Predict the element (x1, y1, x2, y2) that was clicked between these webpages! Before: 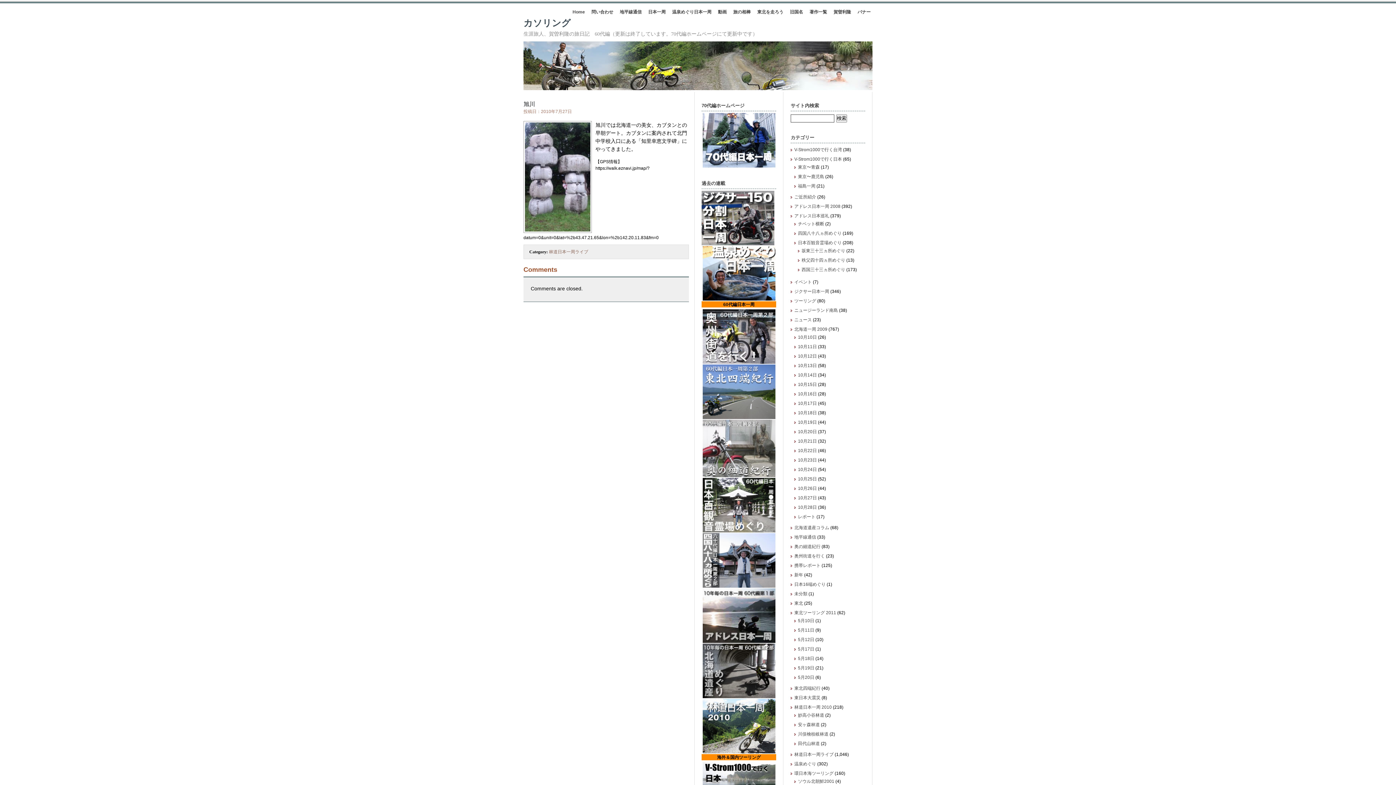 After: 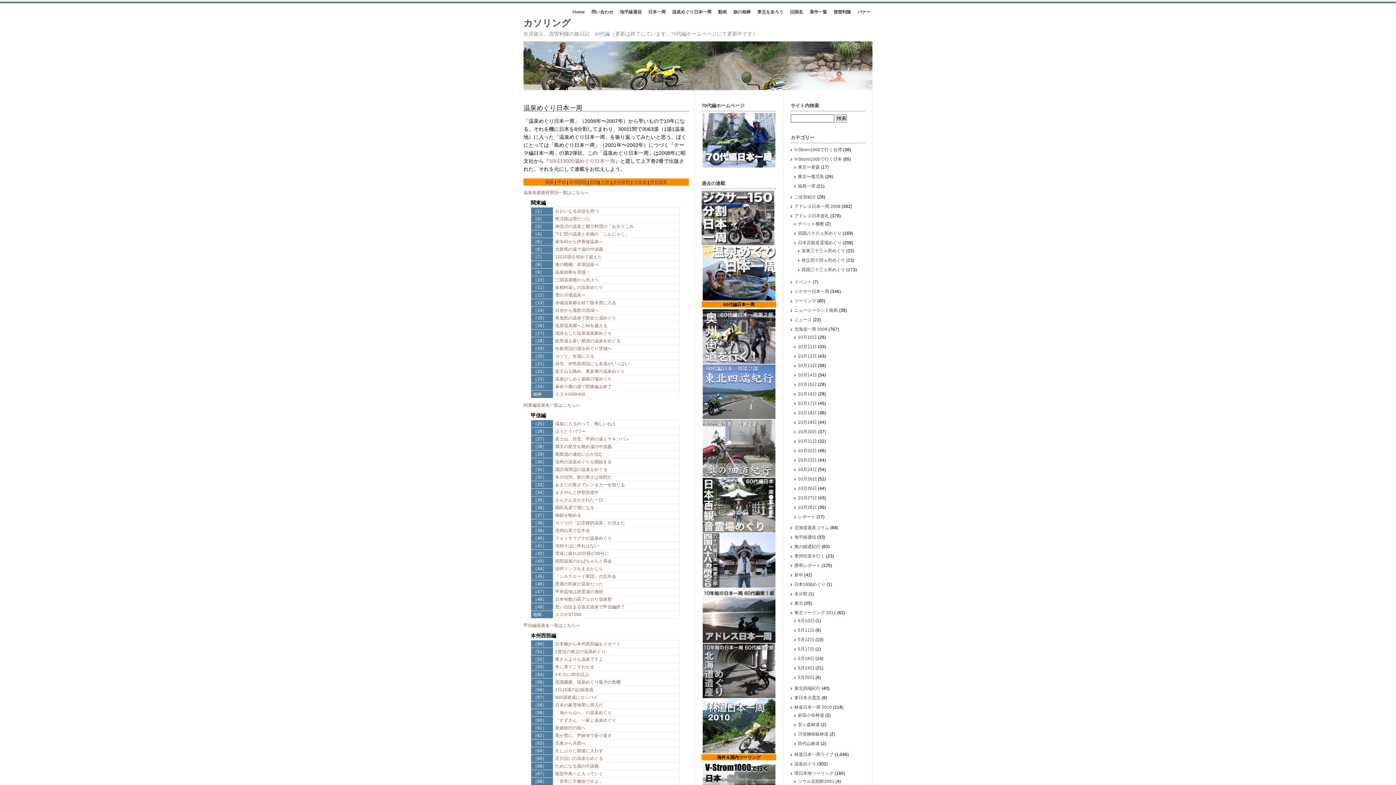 Action: label: 温泉めぐり日本一周 bbox: (672, 9, 711, 14)